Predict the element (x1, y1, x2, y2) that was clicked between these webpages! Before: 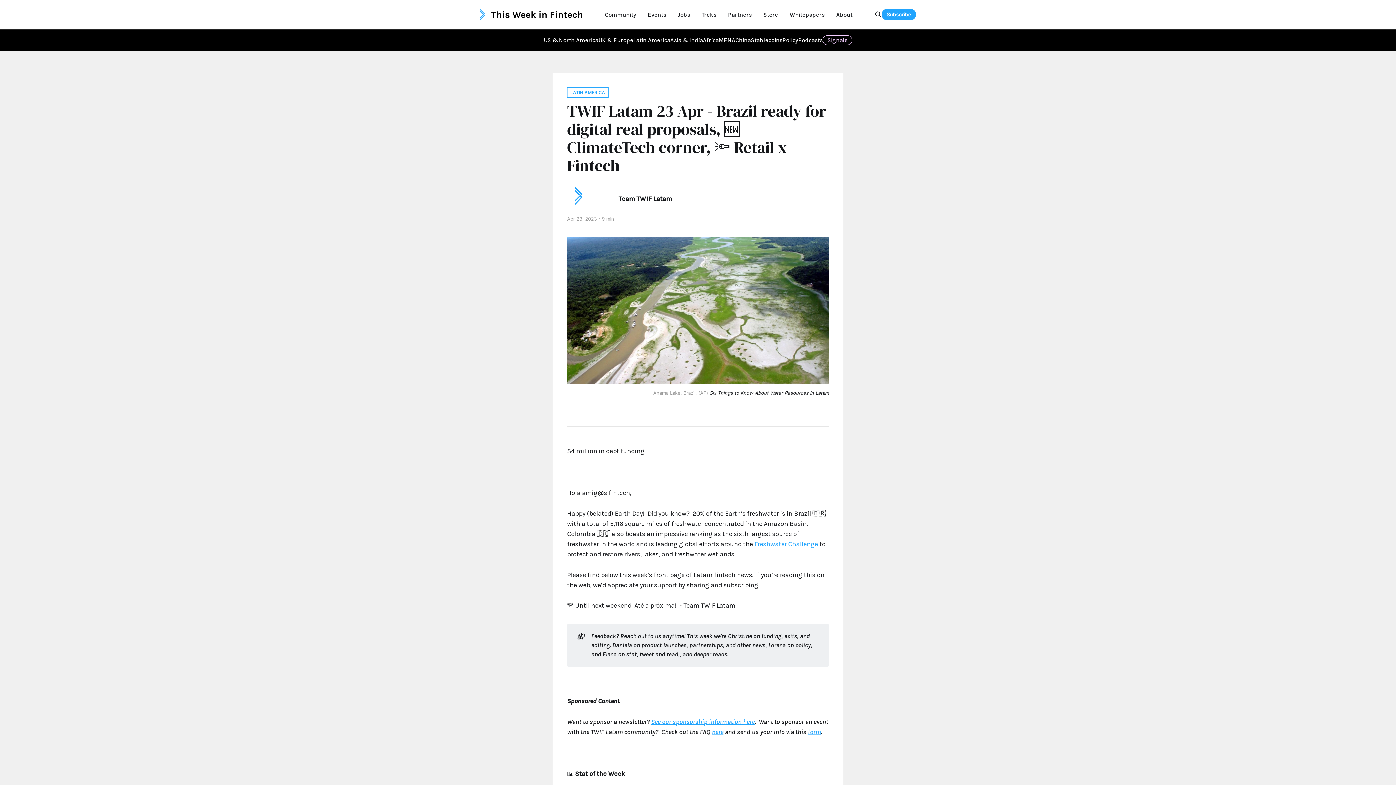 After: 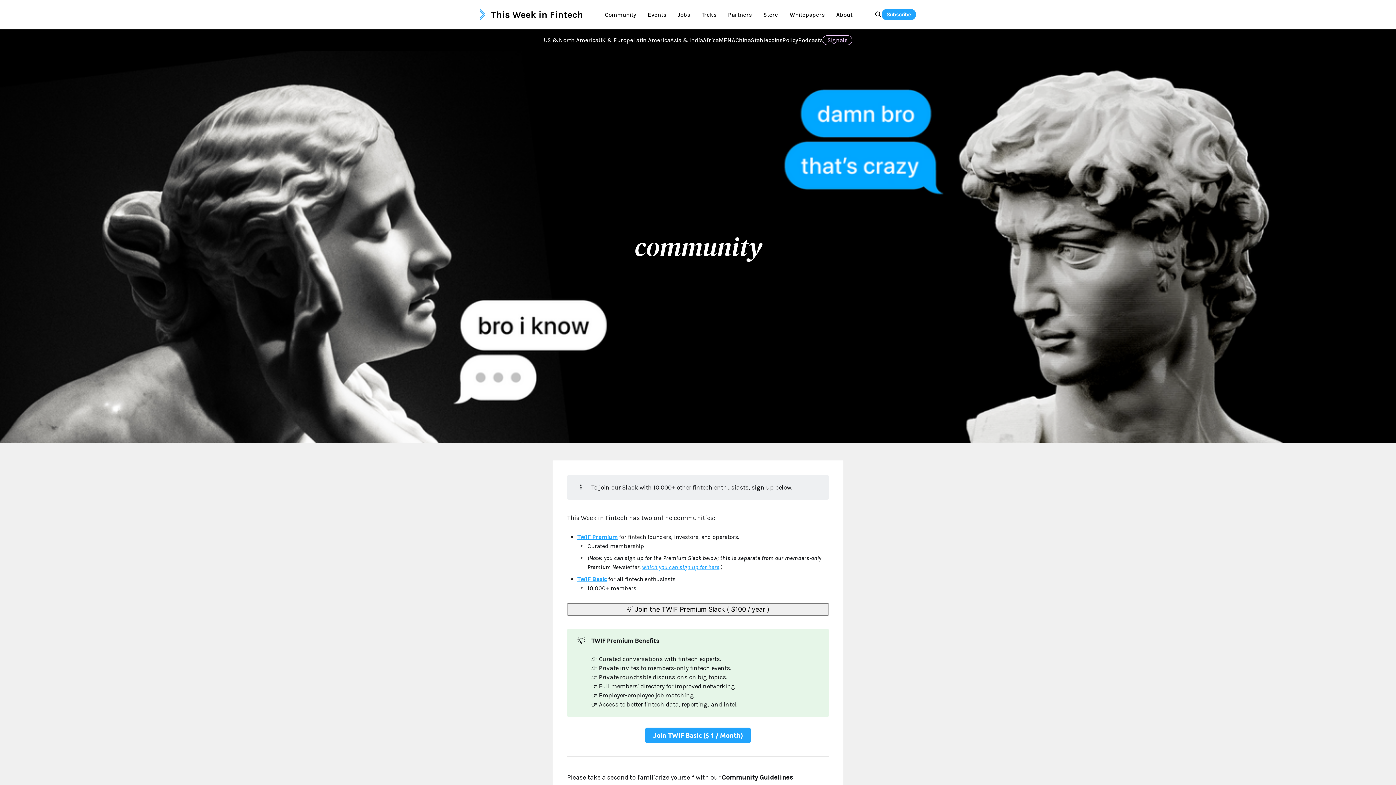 Action: bbox: (605, 11, 636, 18) label: Community